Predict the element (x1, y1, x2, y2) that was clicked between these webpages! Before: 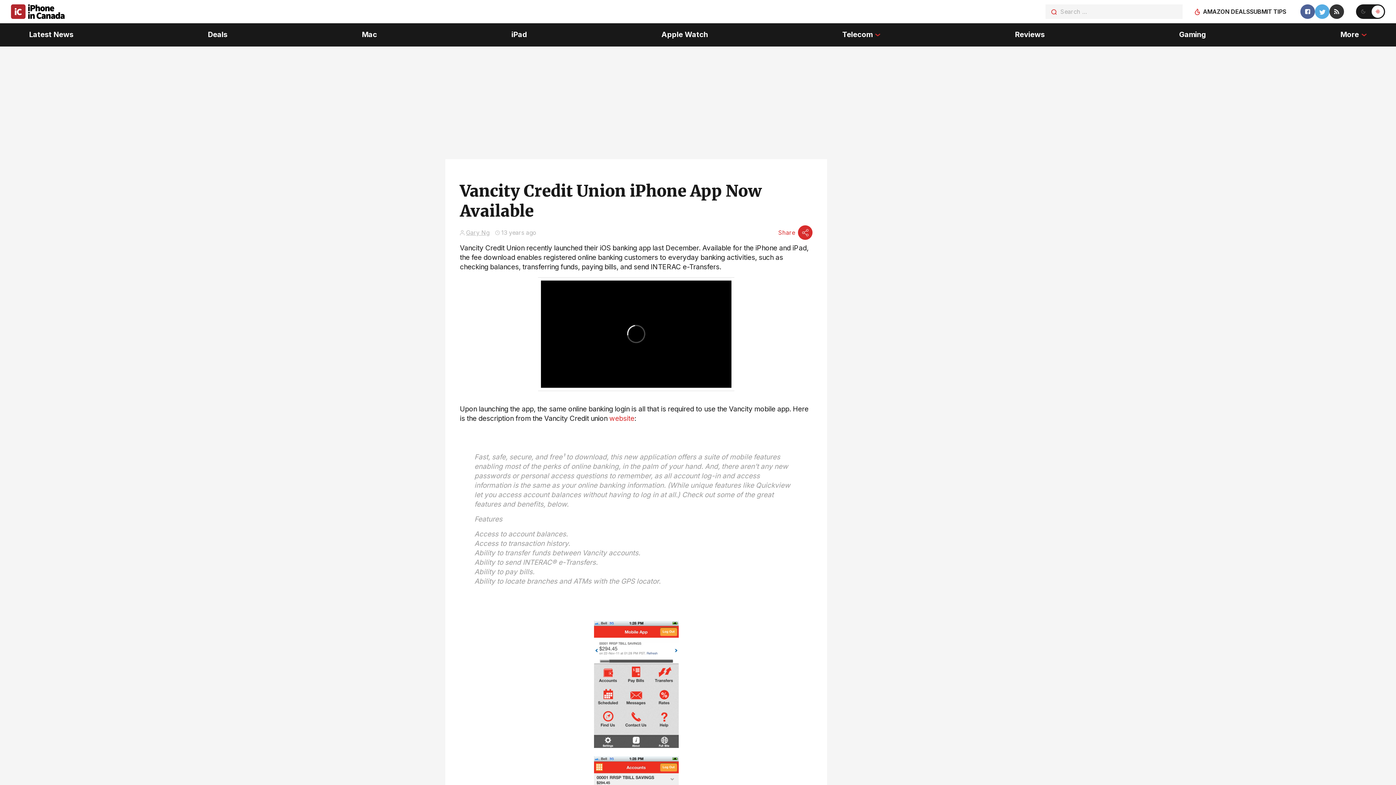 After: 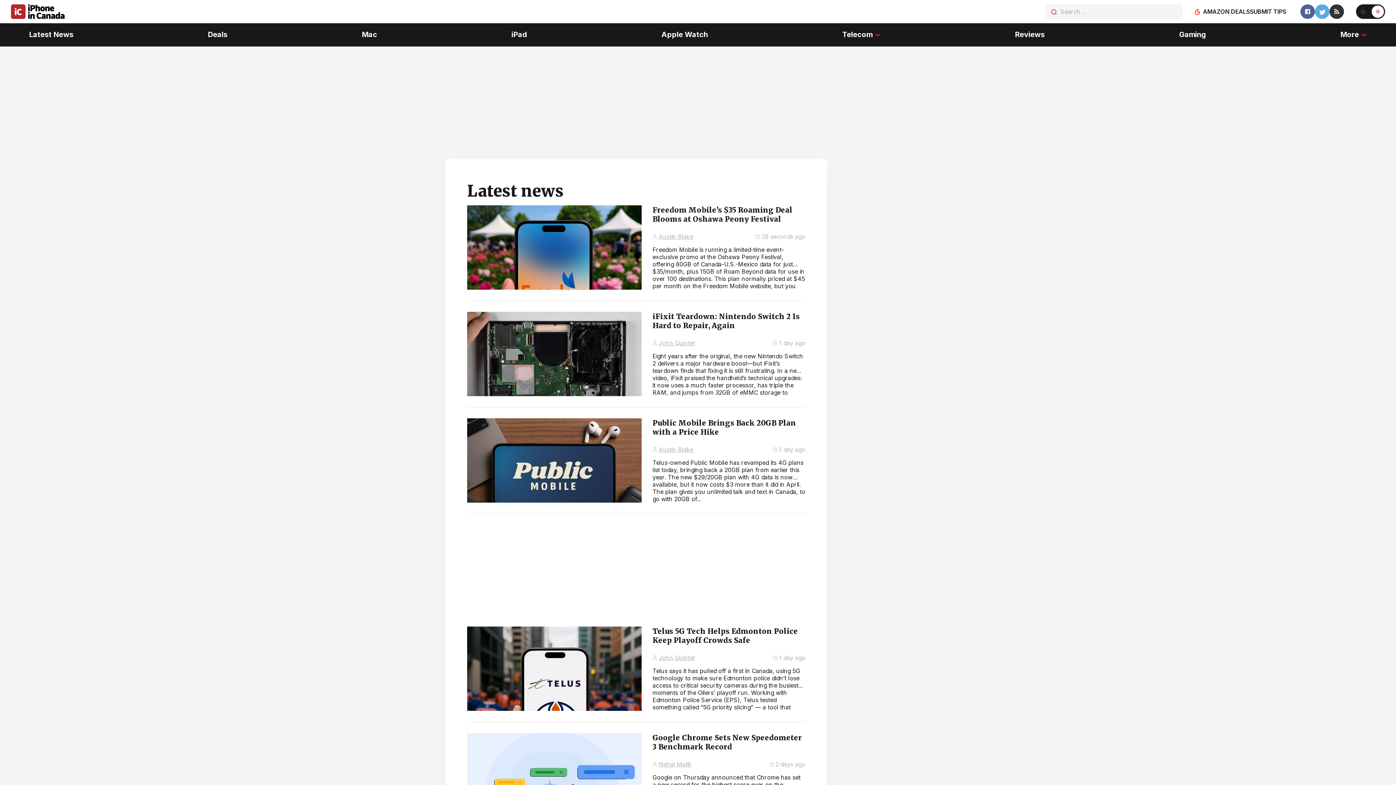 Action: bbox: (29, 23, 73, 46) label: Latest News